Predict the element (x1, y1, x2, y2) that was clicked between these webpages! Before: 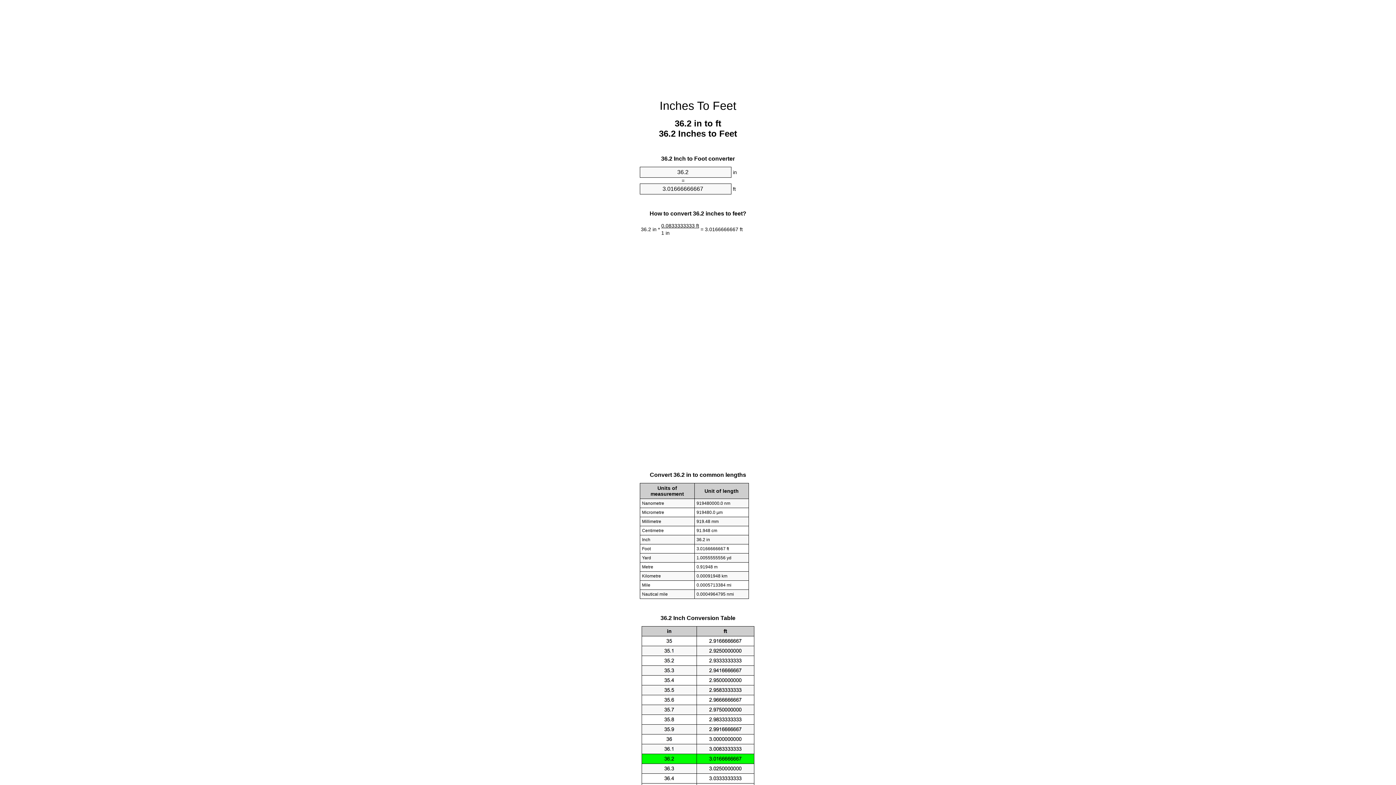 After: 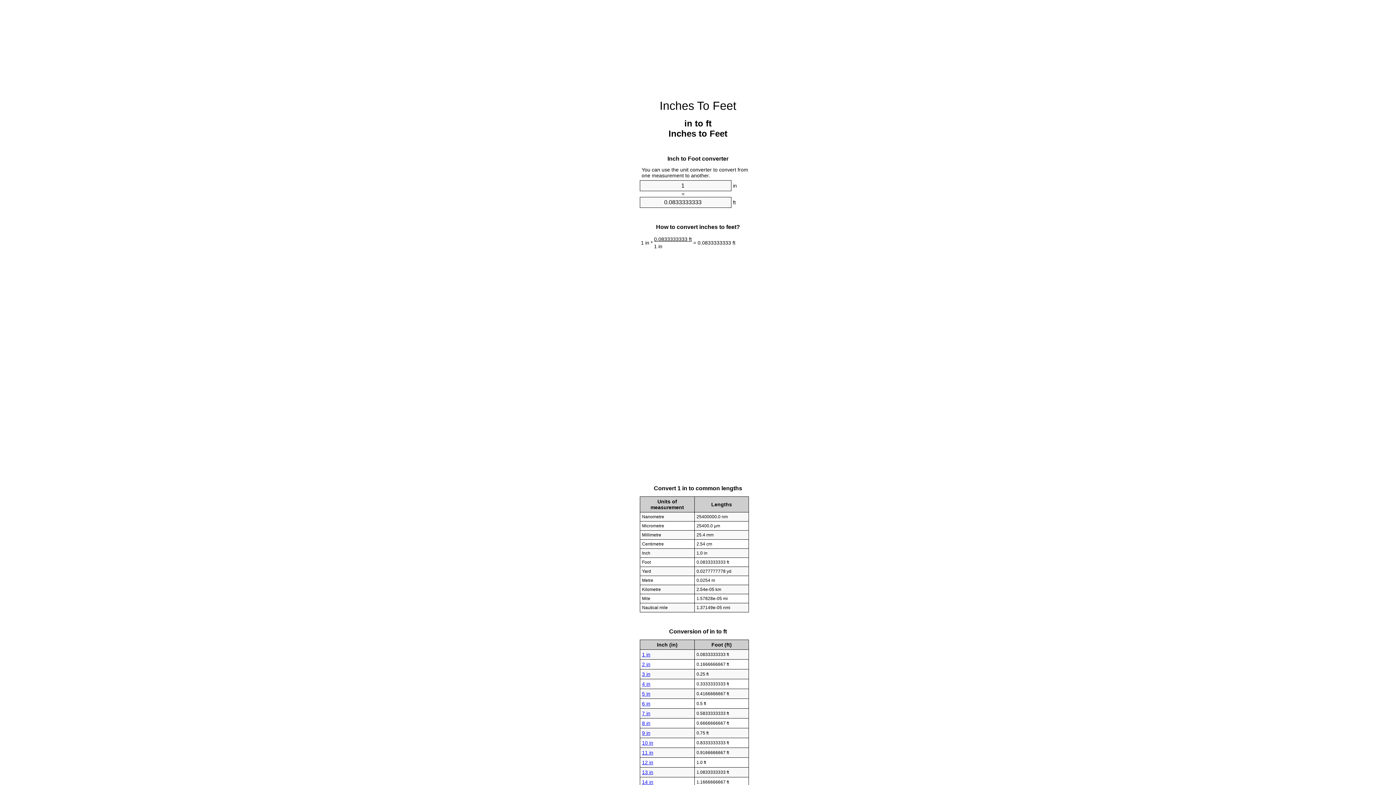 Action: label: Inches To Feet bbox: (659, 99, 736, 112)